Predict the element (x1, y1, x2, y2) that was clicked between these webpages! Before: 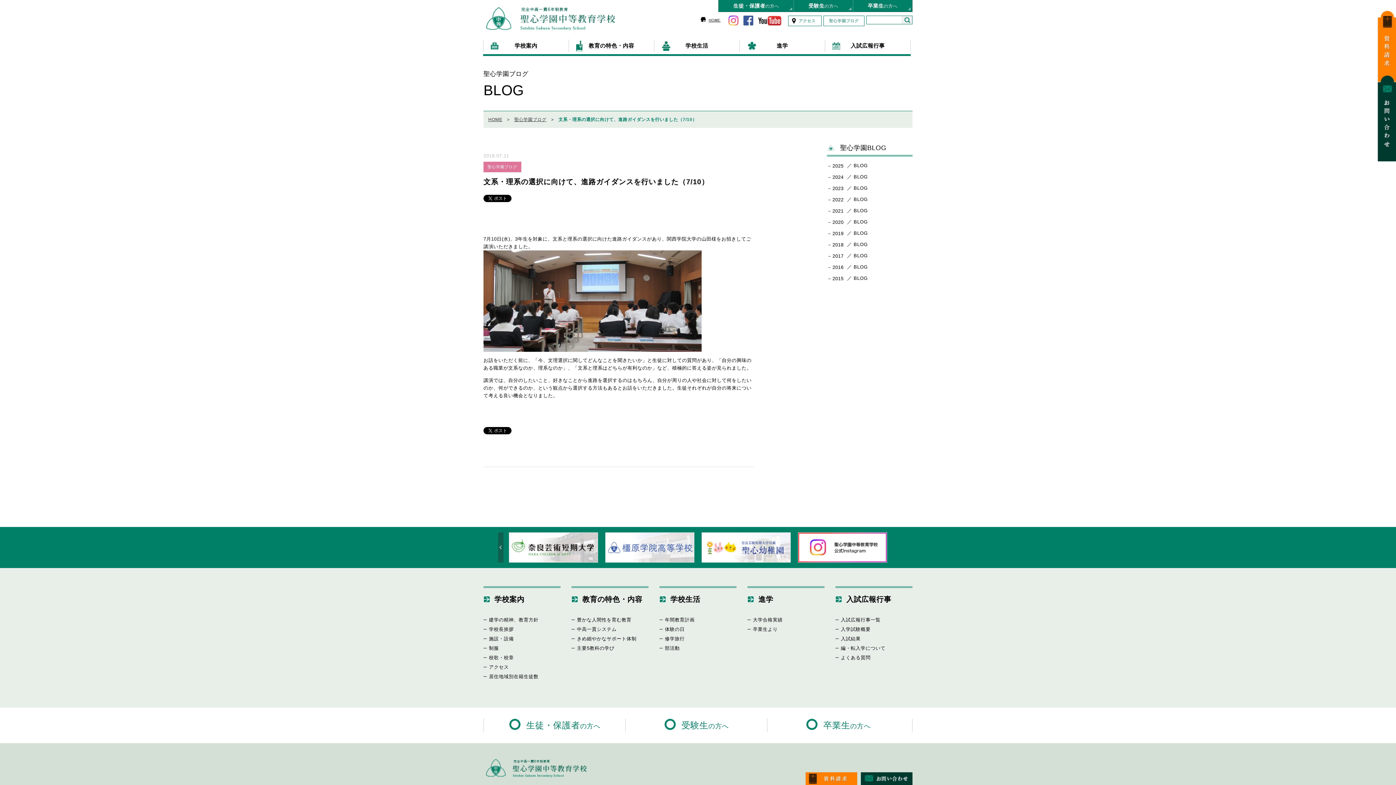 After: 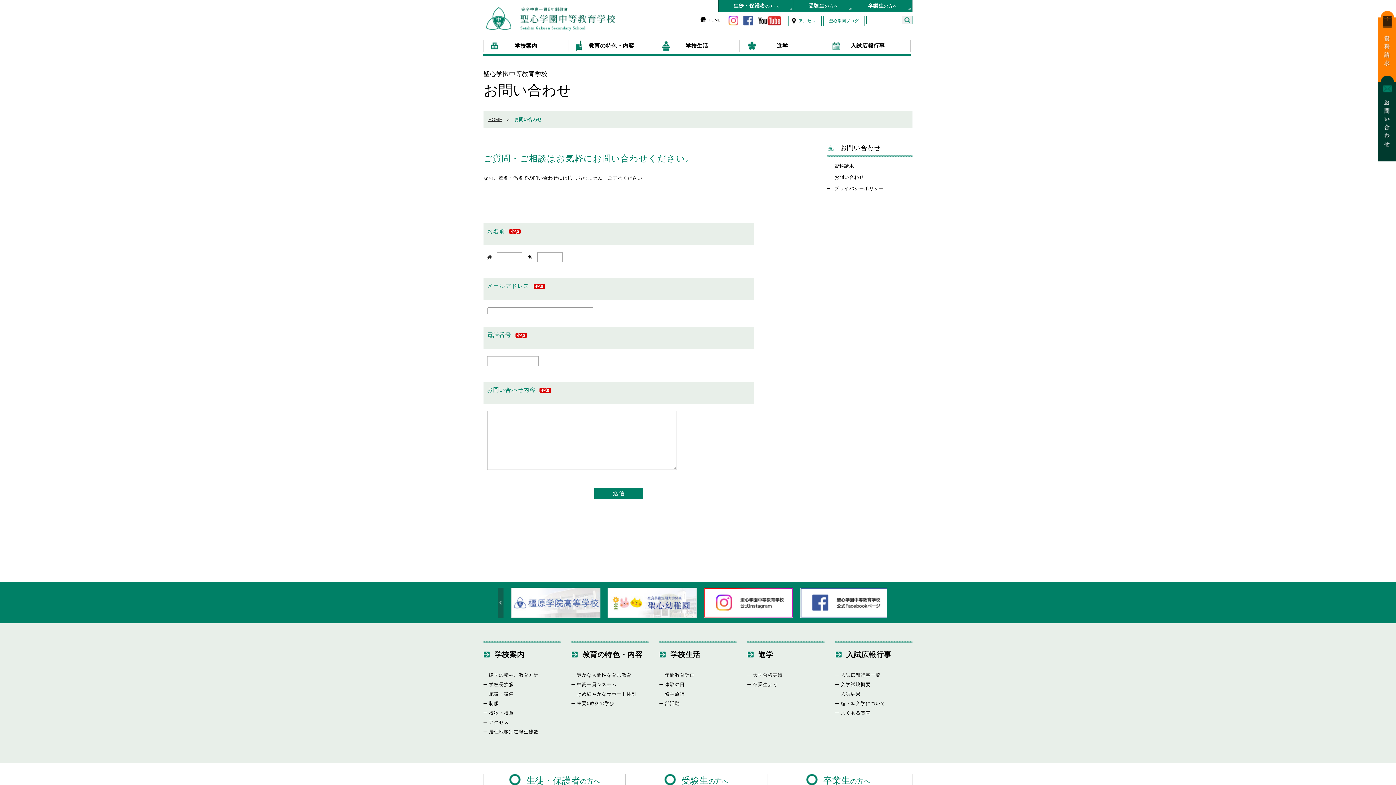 Action: bbox: (1377, 75, 1396, 161) label: お問い合わせ